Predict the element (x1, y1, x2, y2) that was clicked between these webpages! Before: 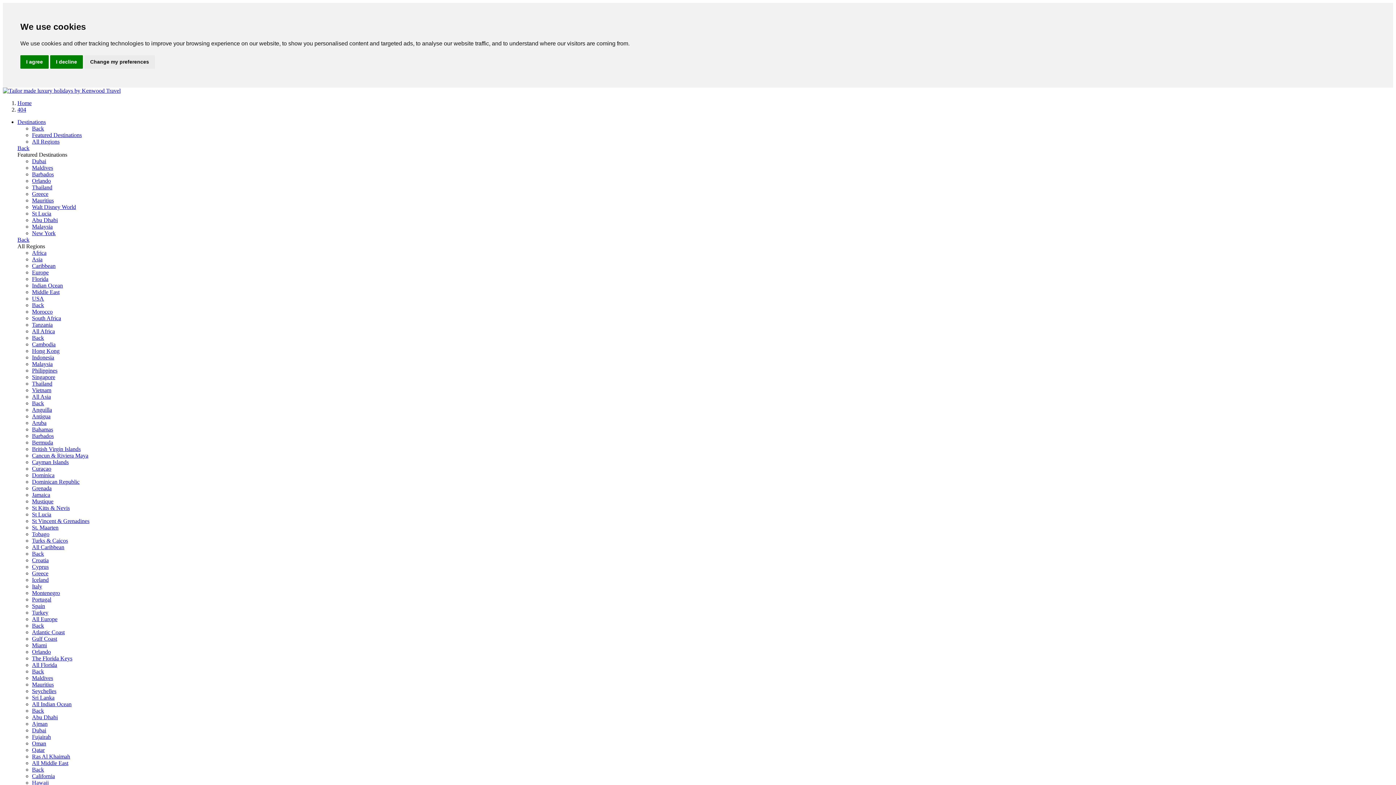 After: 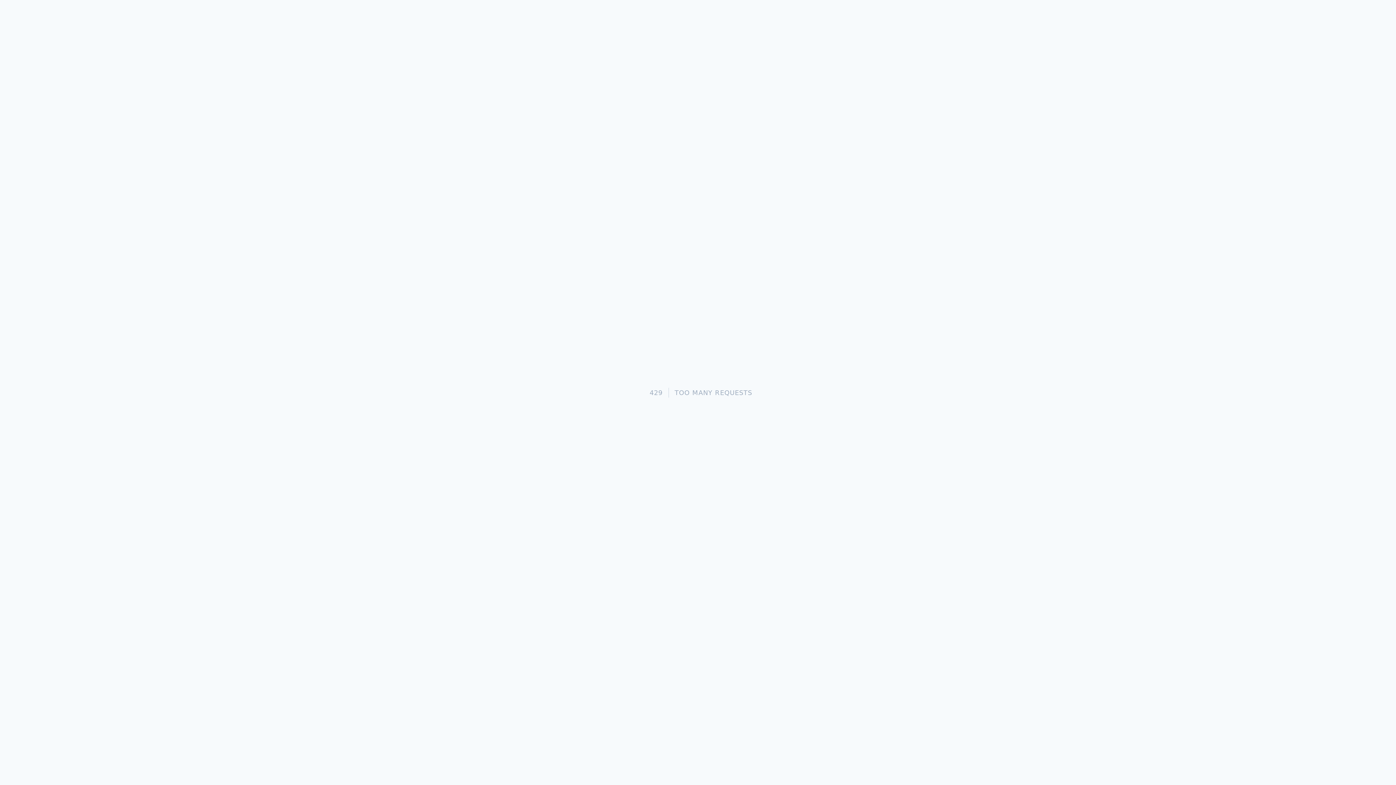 Action: bbox: (32, 492, 50, 498) label: Jamaica